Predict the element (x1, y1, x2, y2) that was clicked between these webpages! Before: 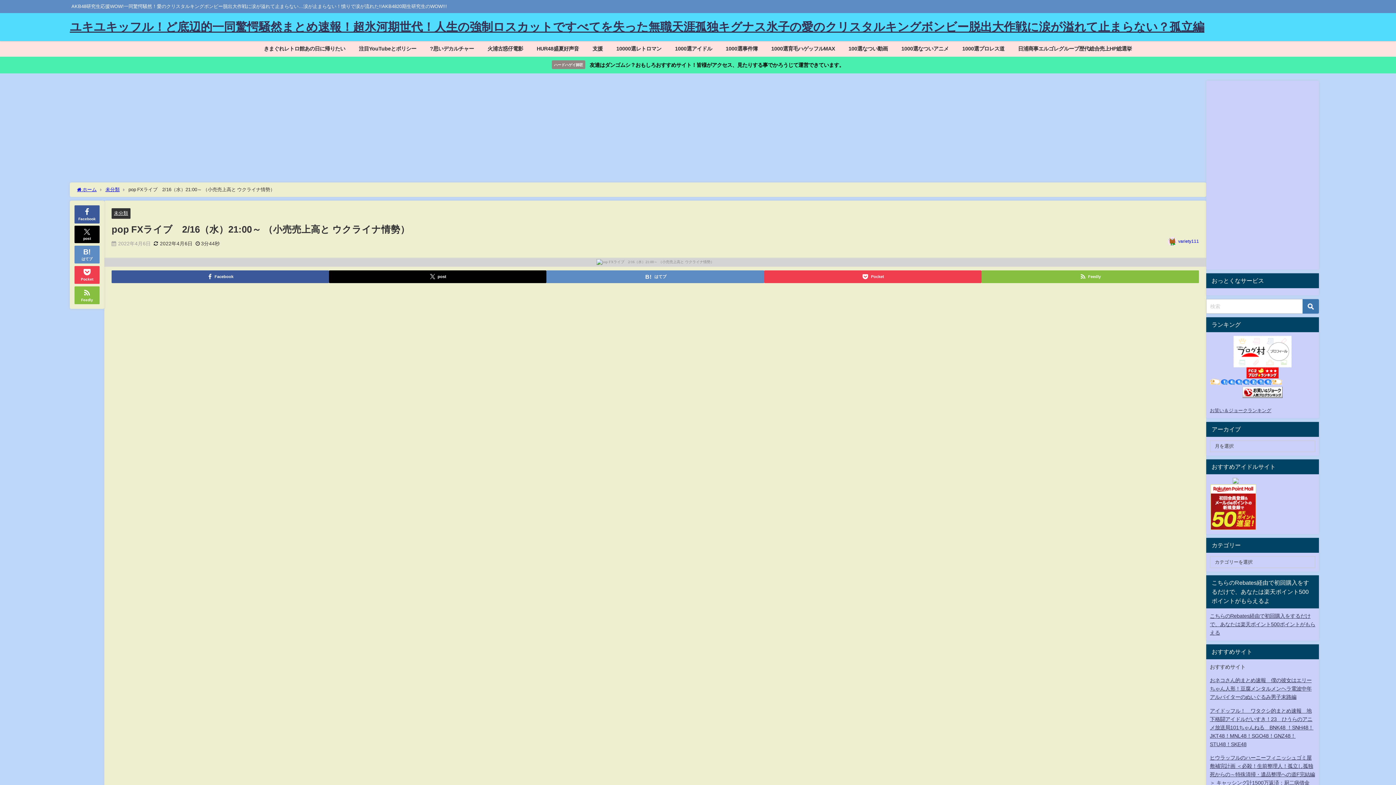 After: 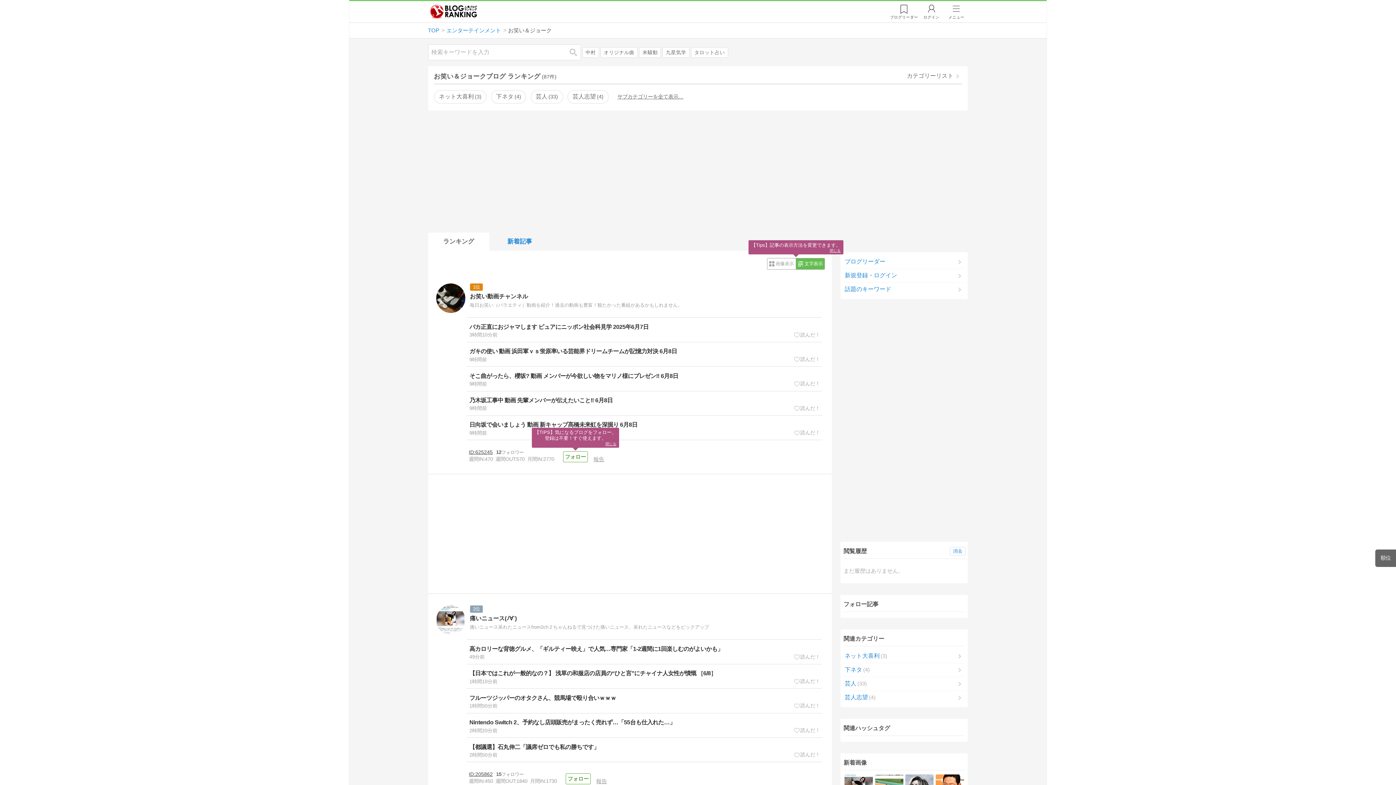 Action: label: お笑い＆ジョークランキング bbox: (1210, 408, 1271, 413)